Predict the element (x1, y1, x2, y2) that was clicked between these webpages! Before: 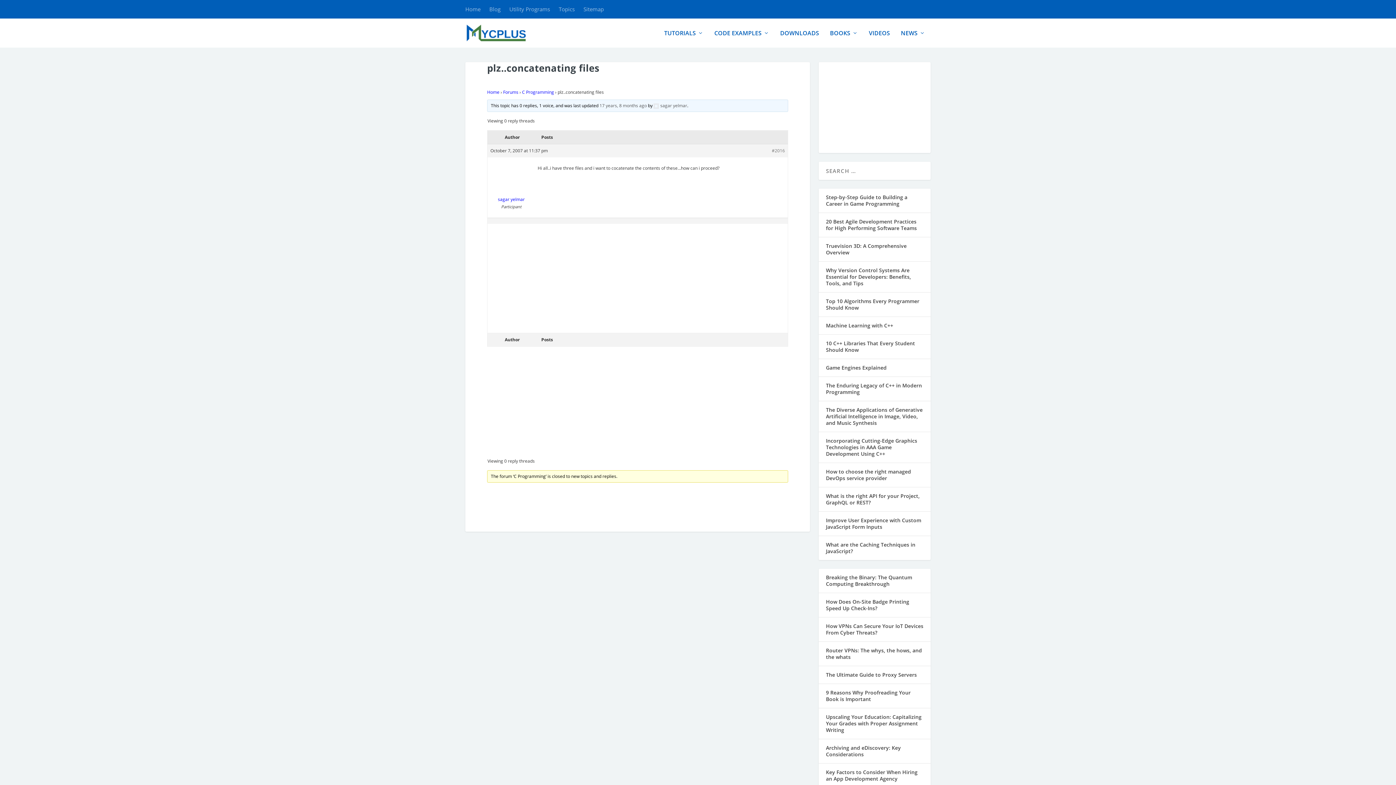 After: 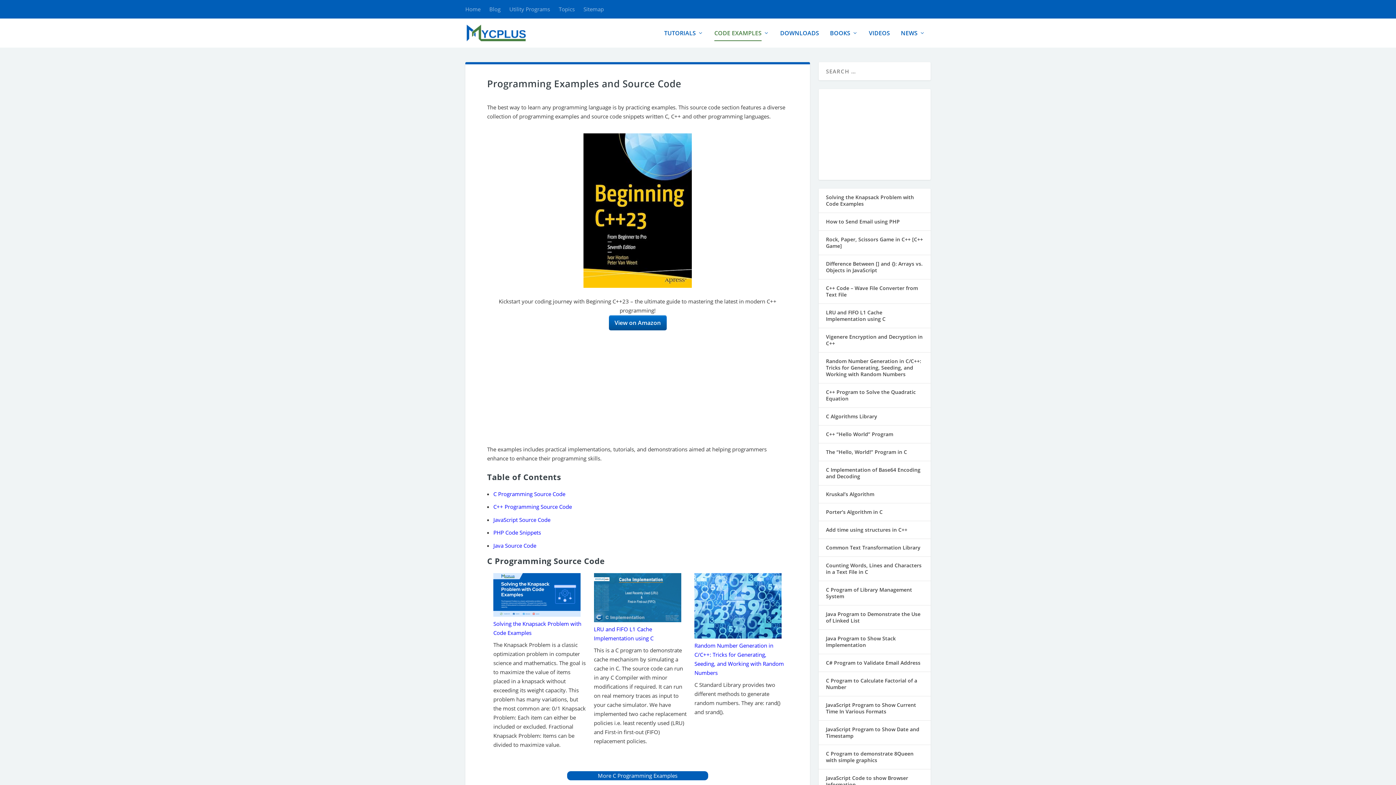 Action: bbox: (714, 30, 769, 47) label: CODE EXAMPLES